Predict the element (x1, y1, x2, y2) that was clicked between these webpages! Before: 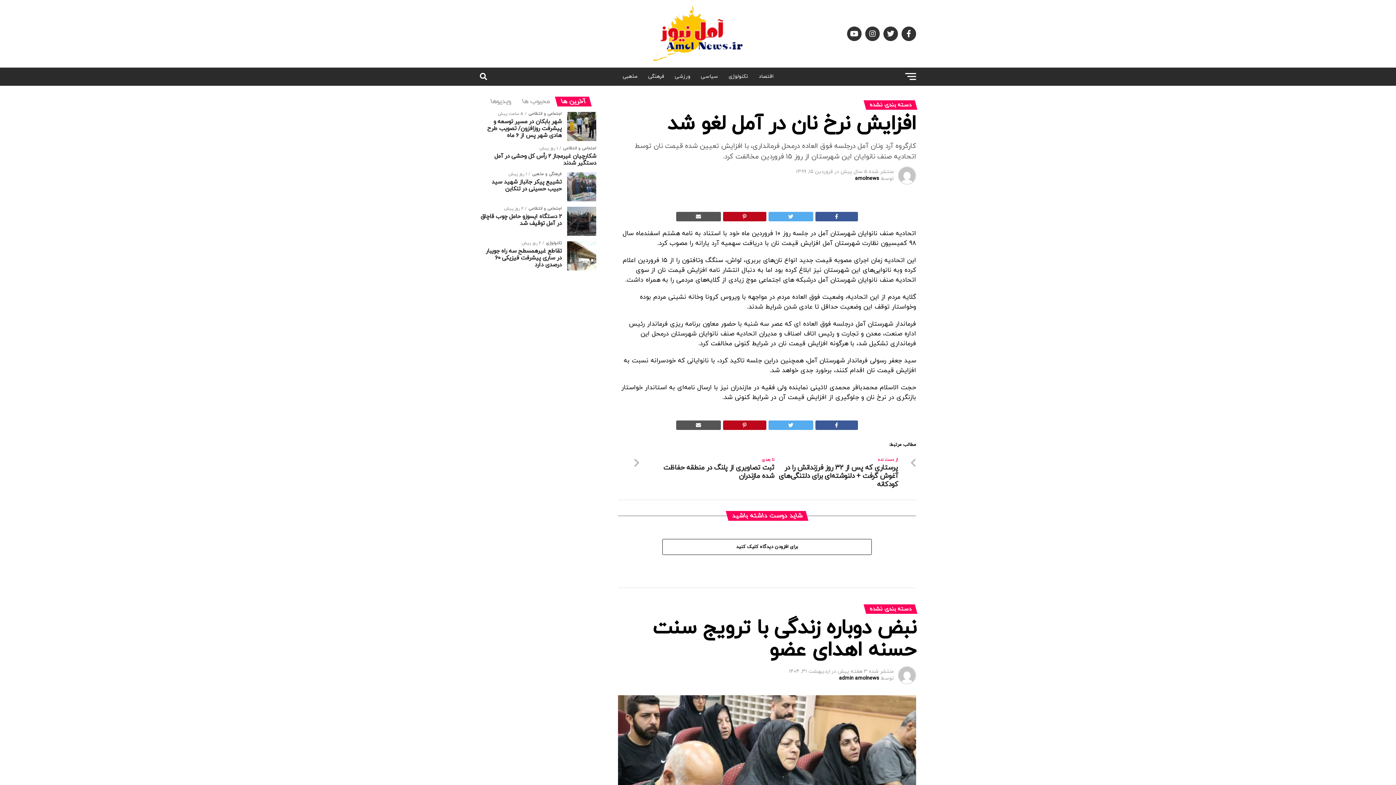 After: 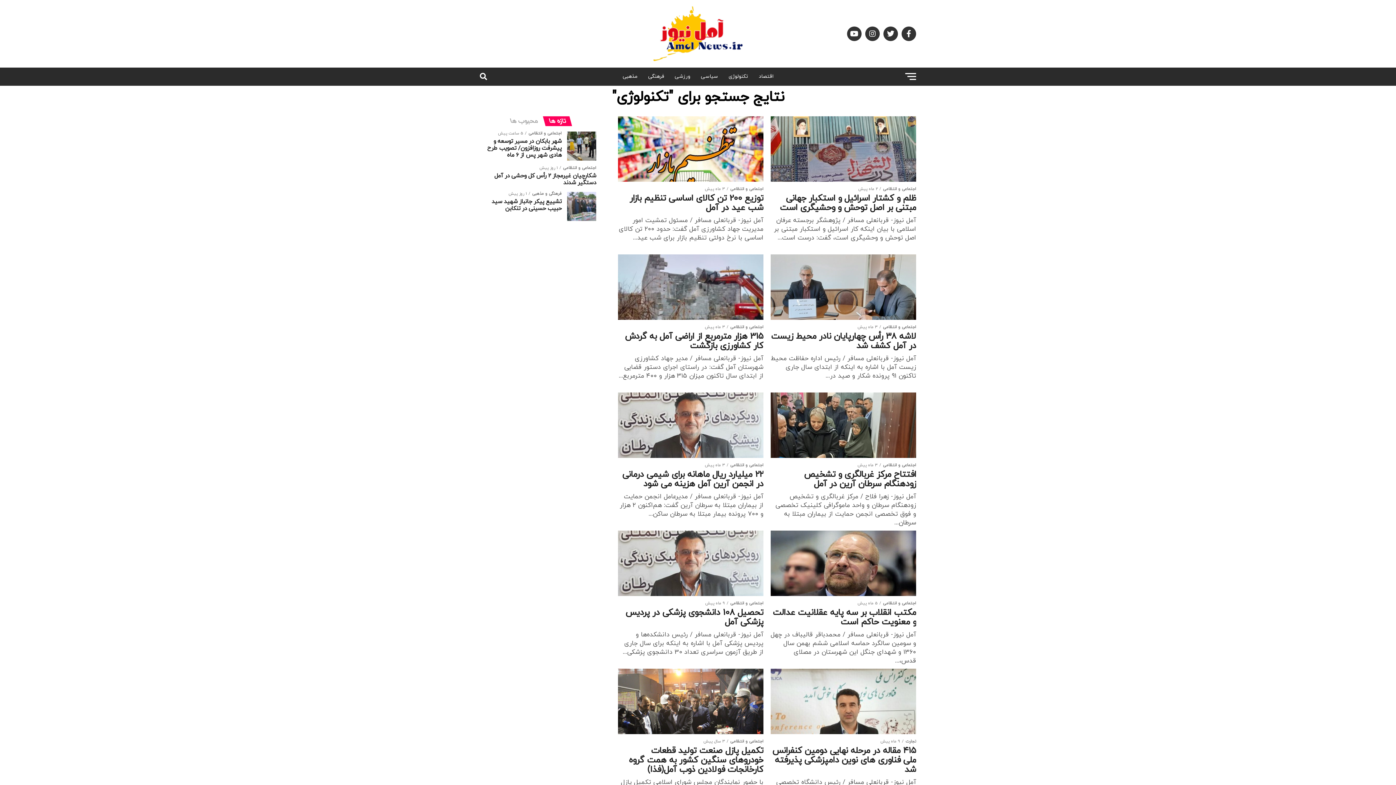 Action: bbox: (724, 67, 752, 85) label: تکنولوژی